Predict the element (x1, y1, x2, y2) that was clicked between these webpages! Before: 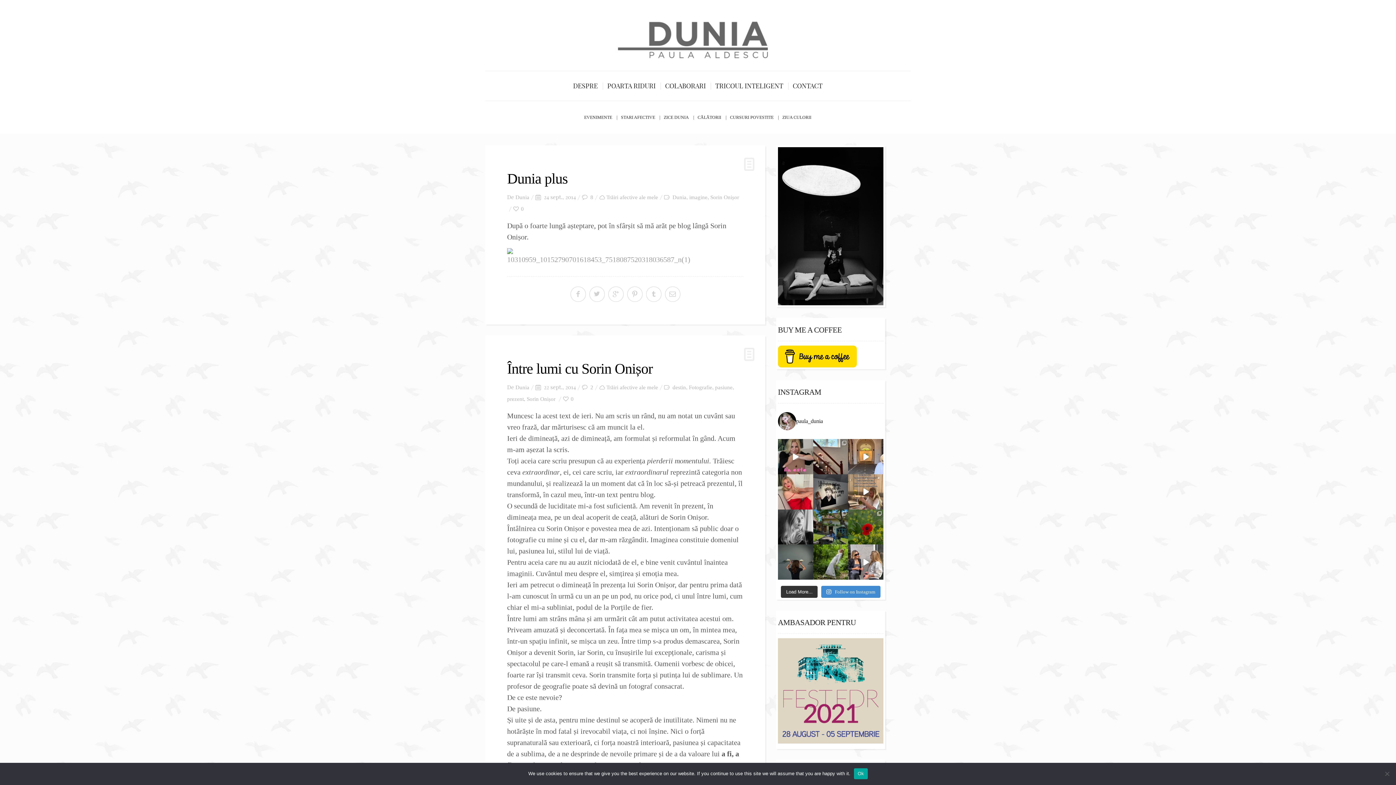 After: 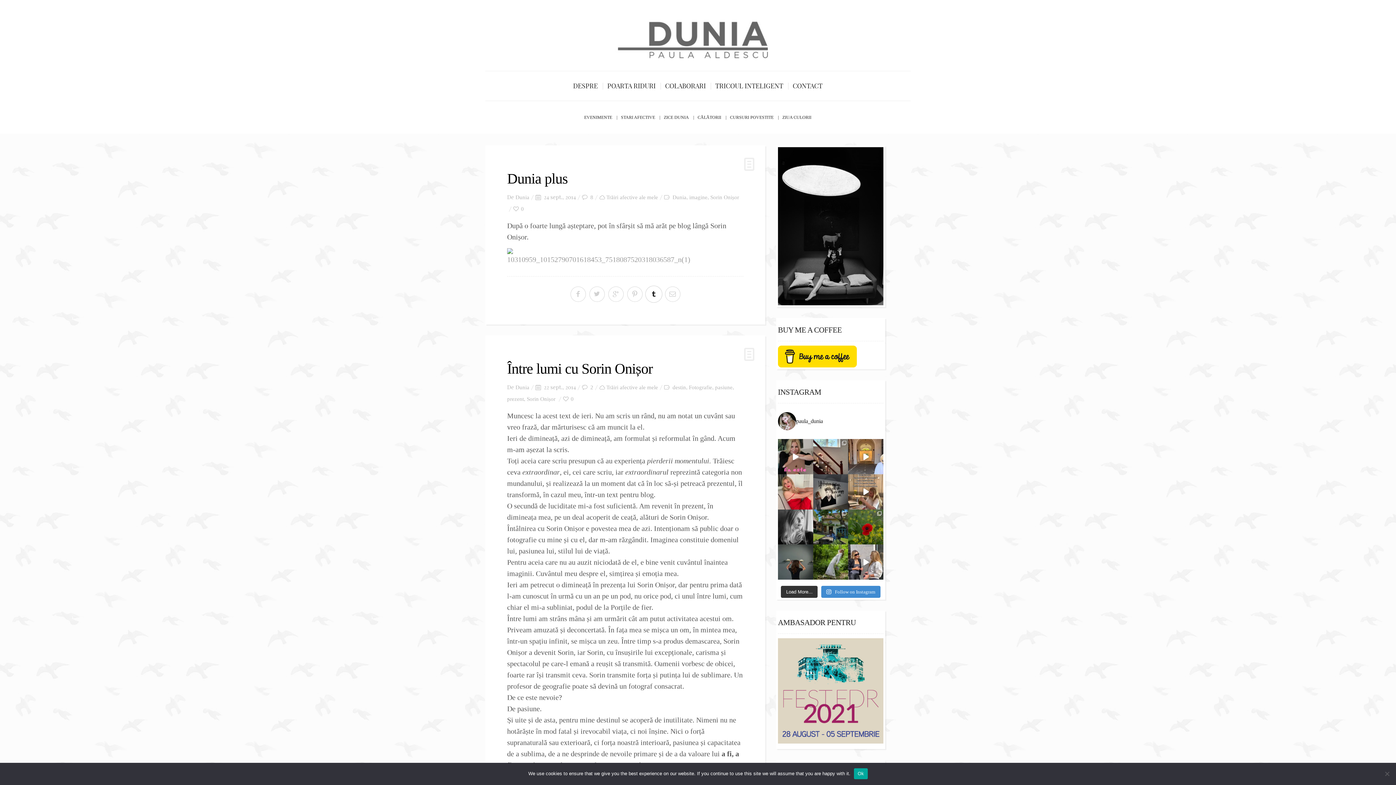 Action: bbox: (645, 286, 662, 302)